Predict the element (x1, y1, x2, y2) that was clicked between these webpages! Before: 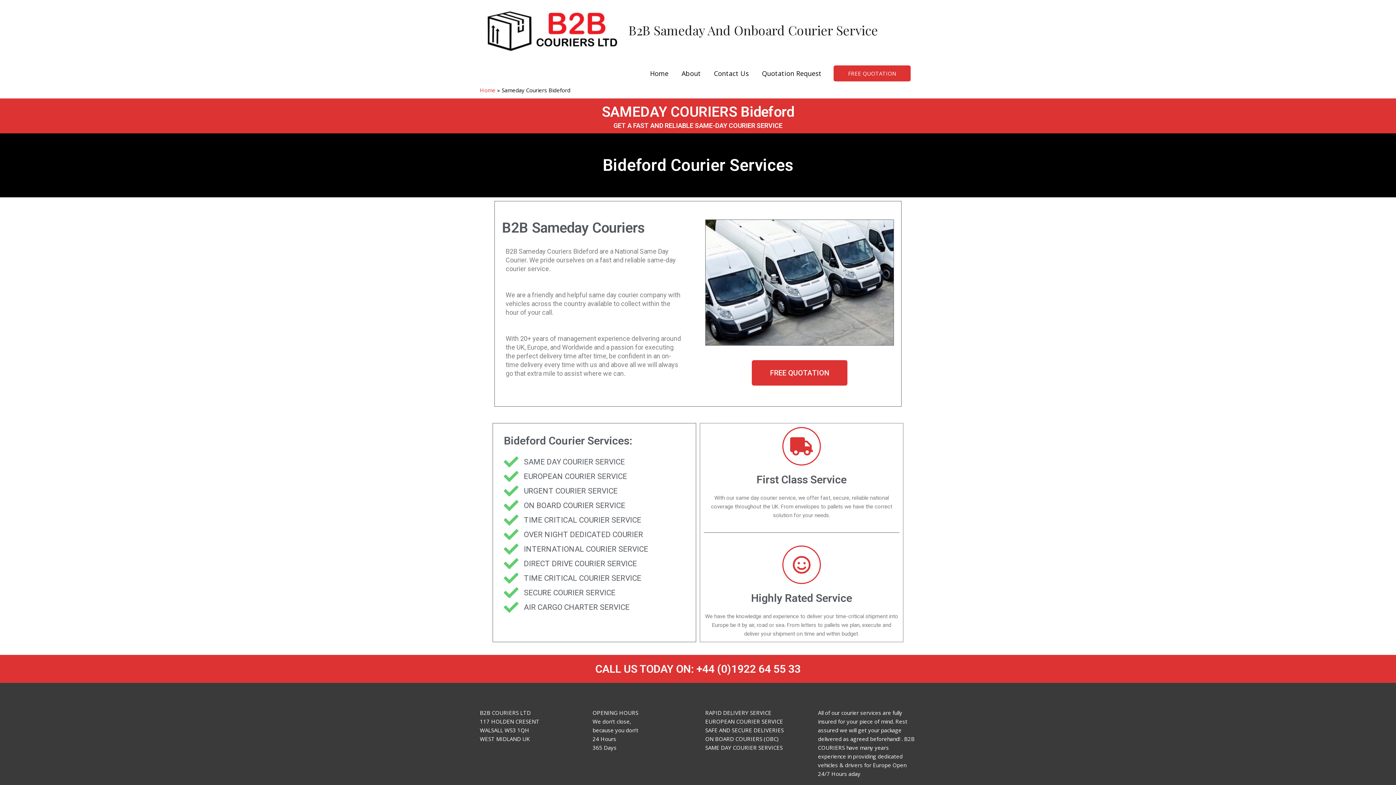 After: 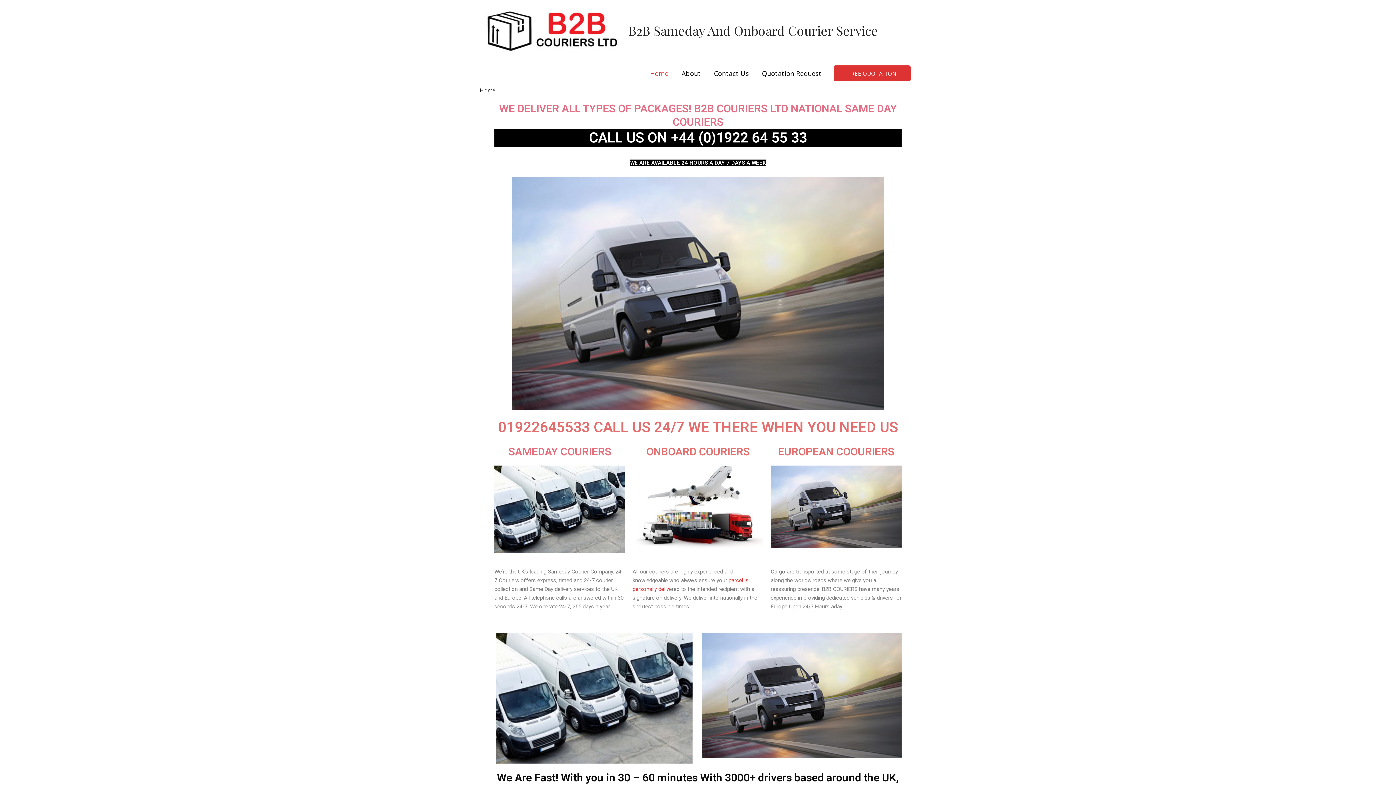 Action: label: Home bbox: (643, 60, 675, 86)